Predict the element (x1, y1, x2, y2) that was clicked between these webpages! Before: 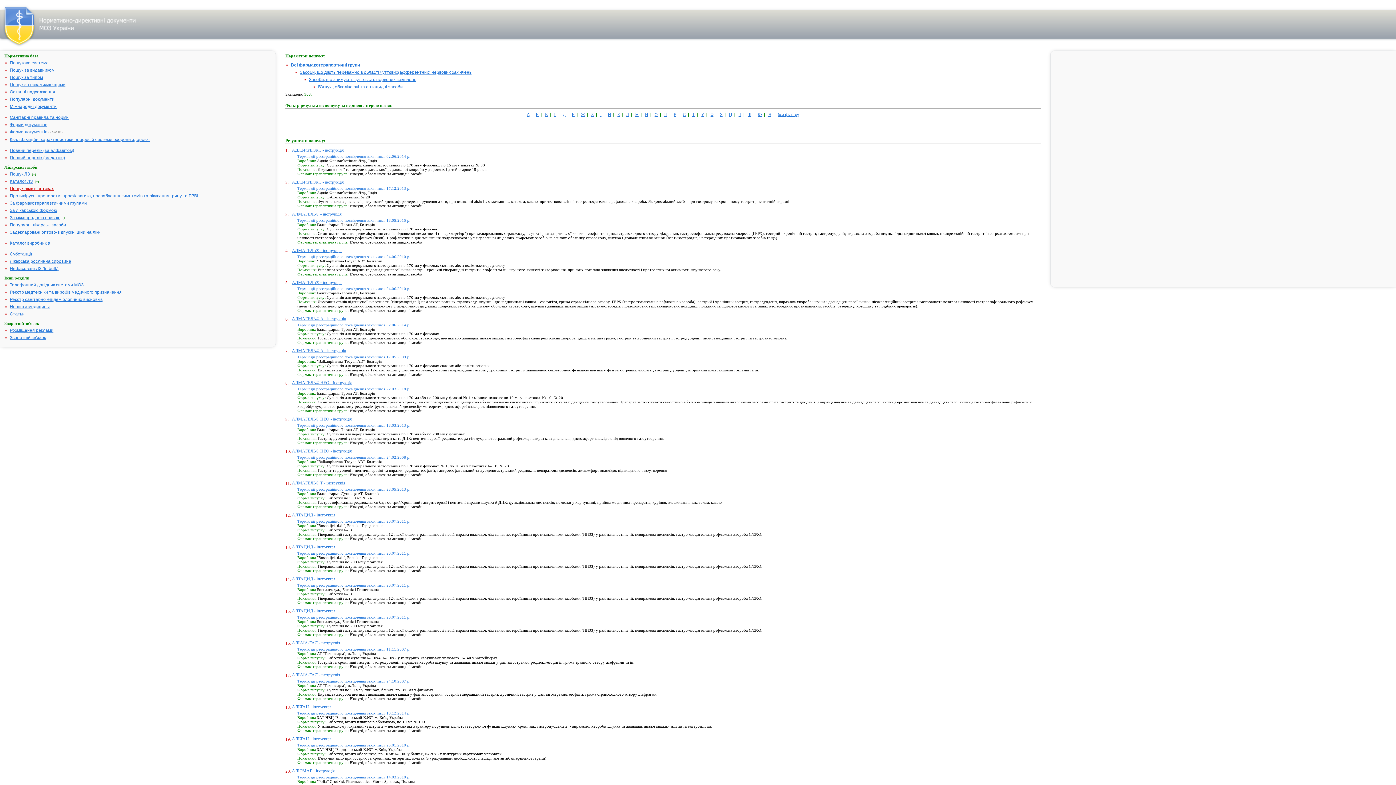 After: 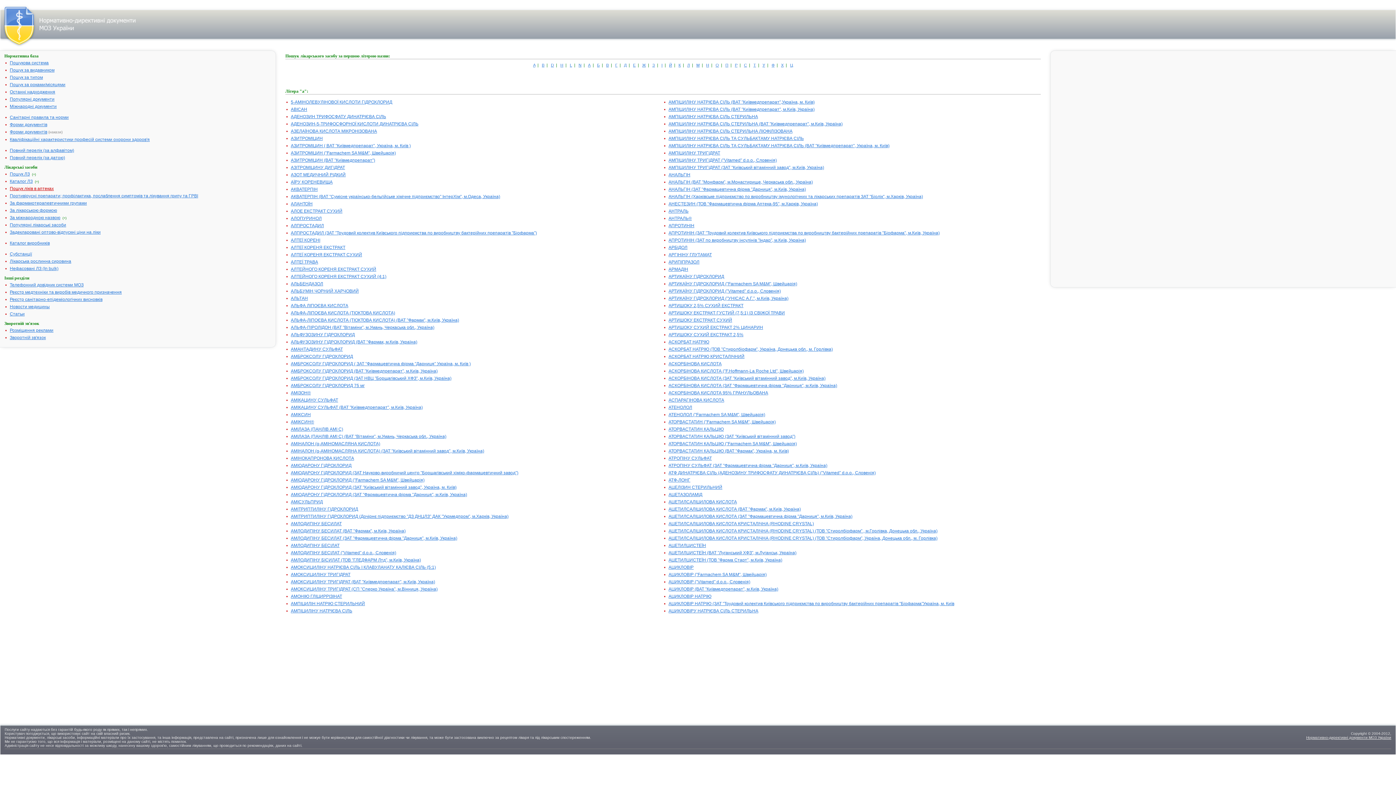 Action: label: Субстанції bbox: (9, 251, 32, 256)